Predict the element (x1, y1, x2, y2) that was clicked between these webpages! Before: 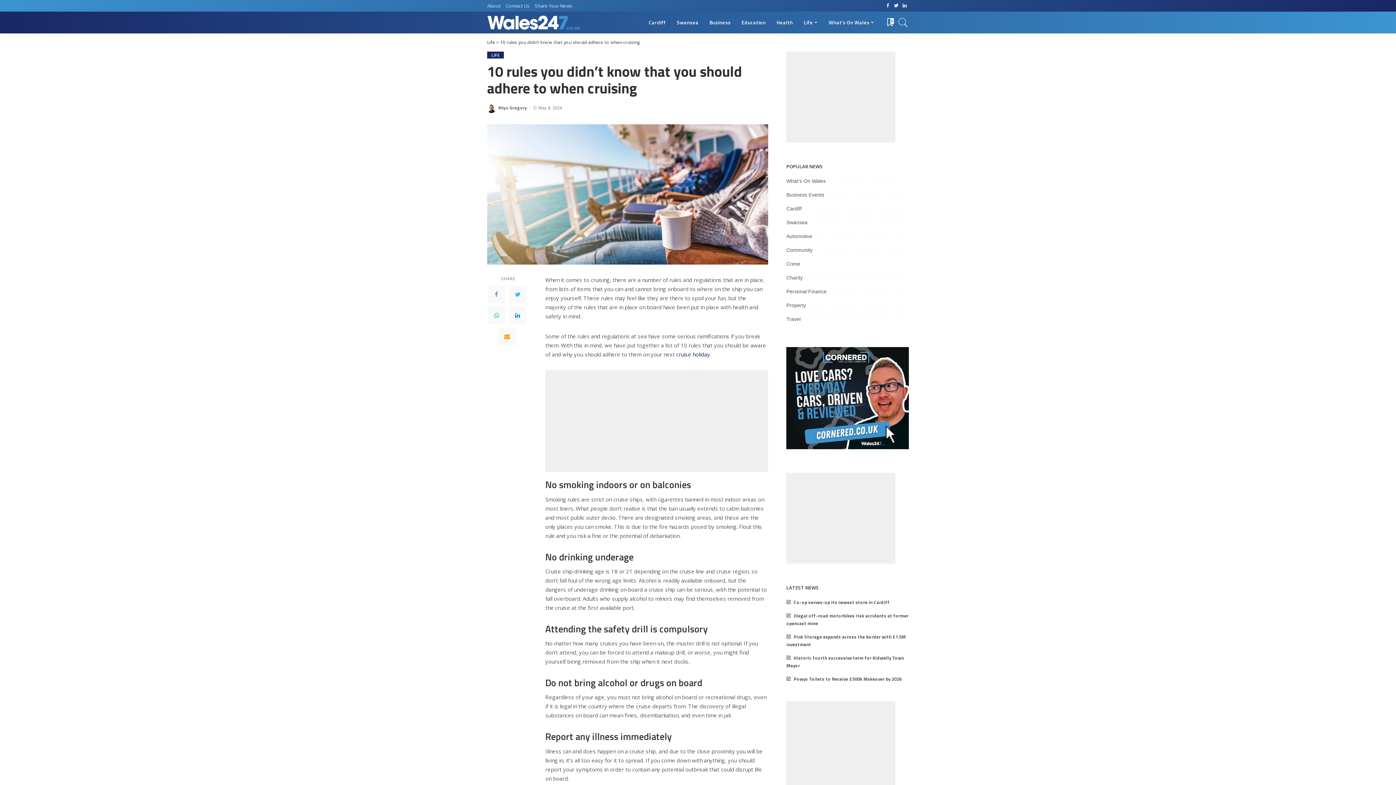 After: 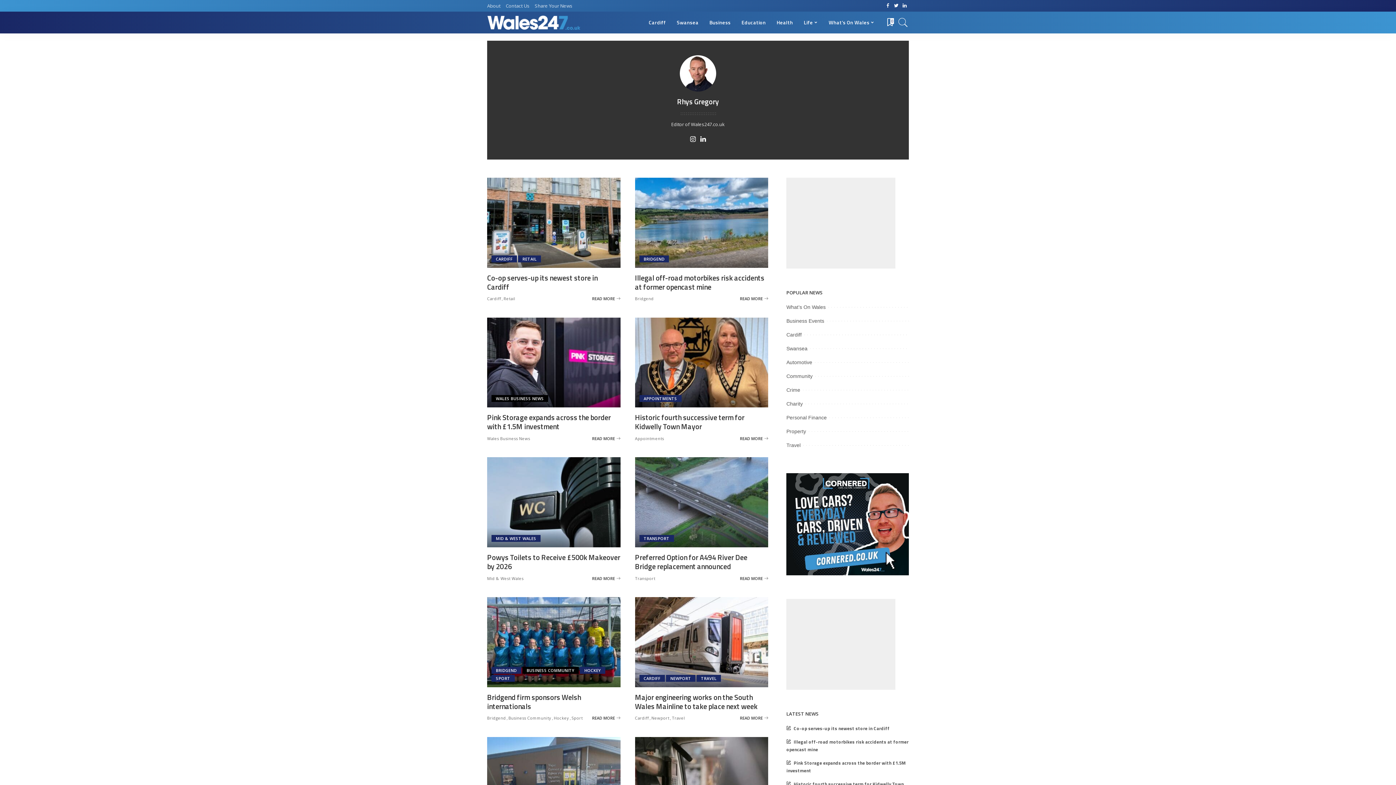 Action: bbox: (487, 104, 496, 113)